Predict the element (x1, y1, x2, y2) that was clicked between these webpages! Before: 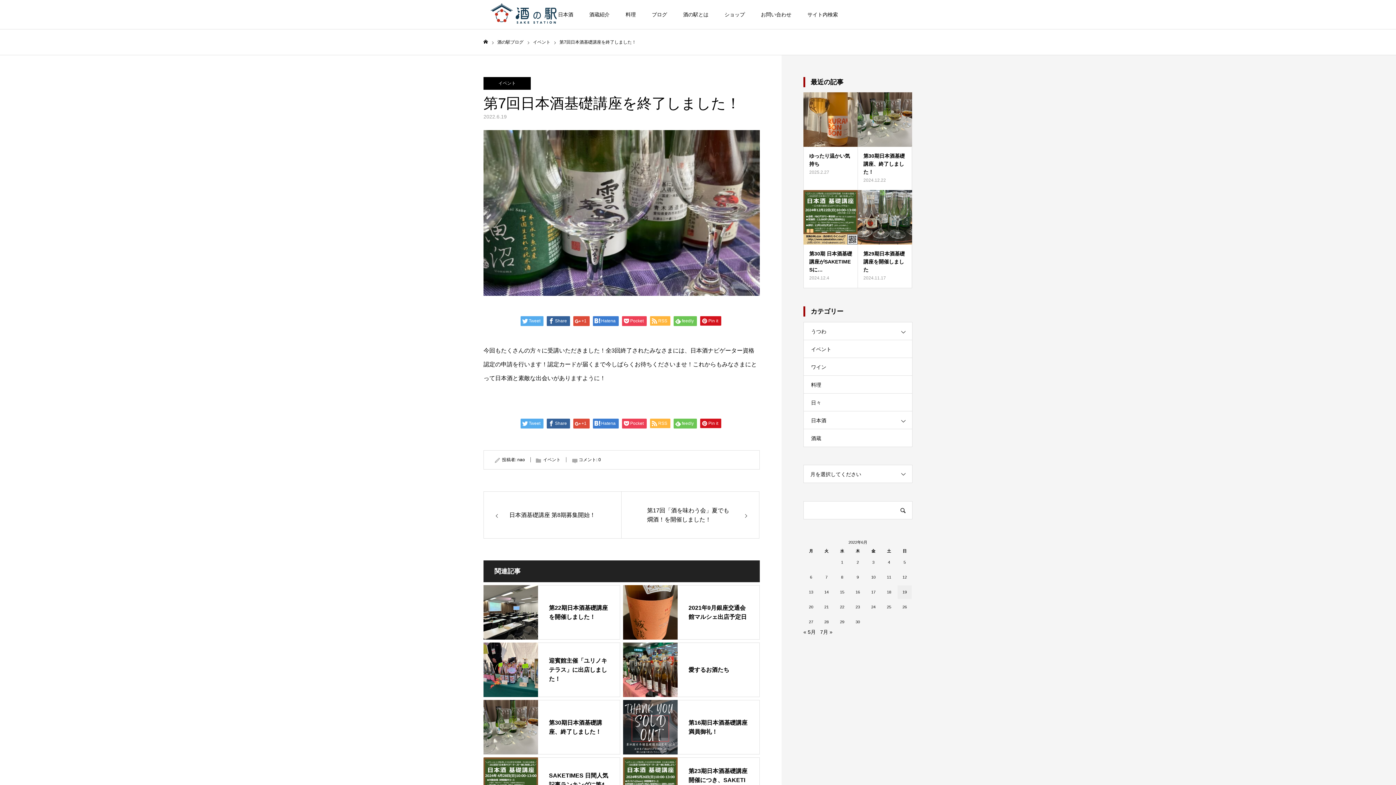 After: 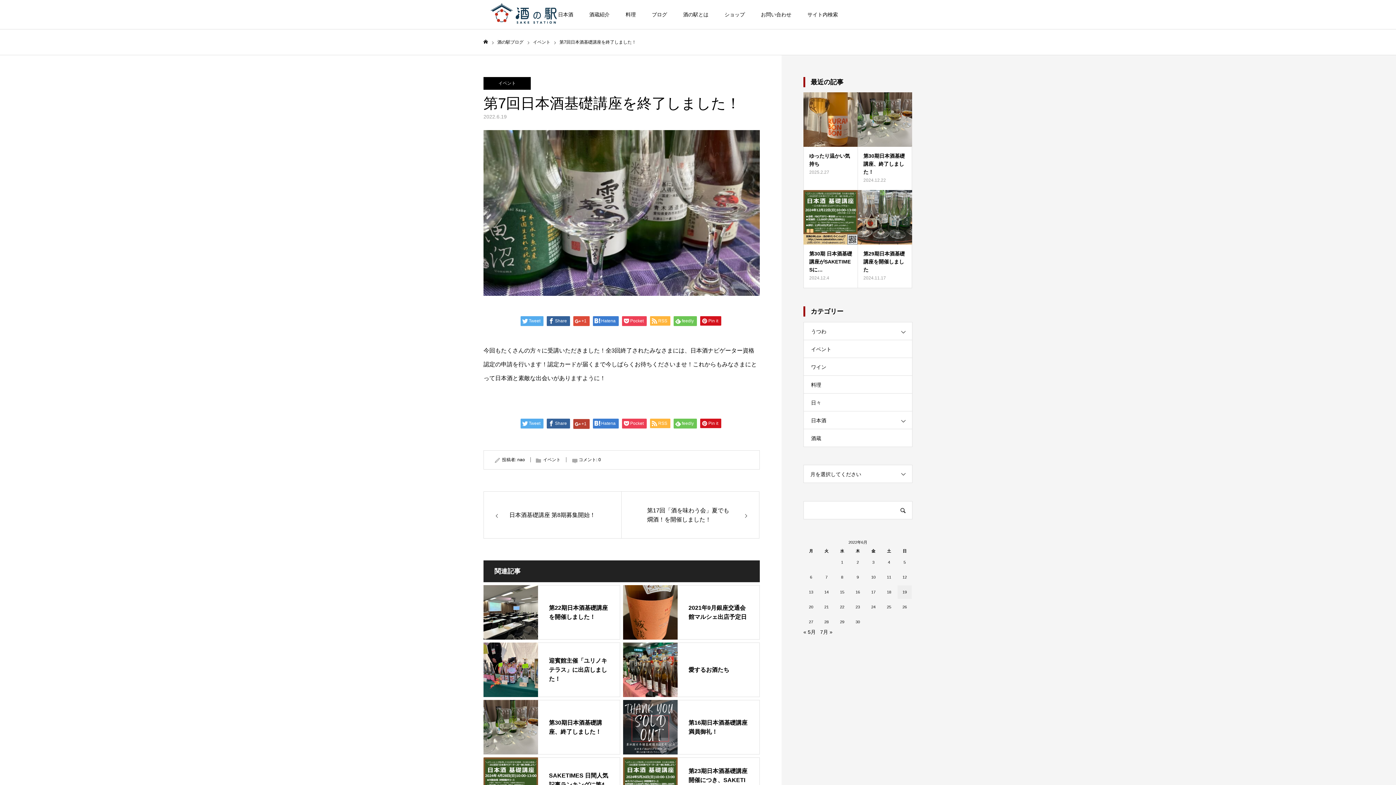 Action: bbox: (573, 418, 589, 428) label: +1